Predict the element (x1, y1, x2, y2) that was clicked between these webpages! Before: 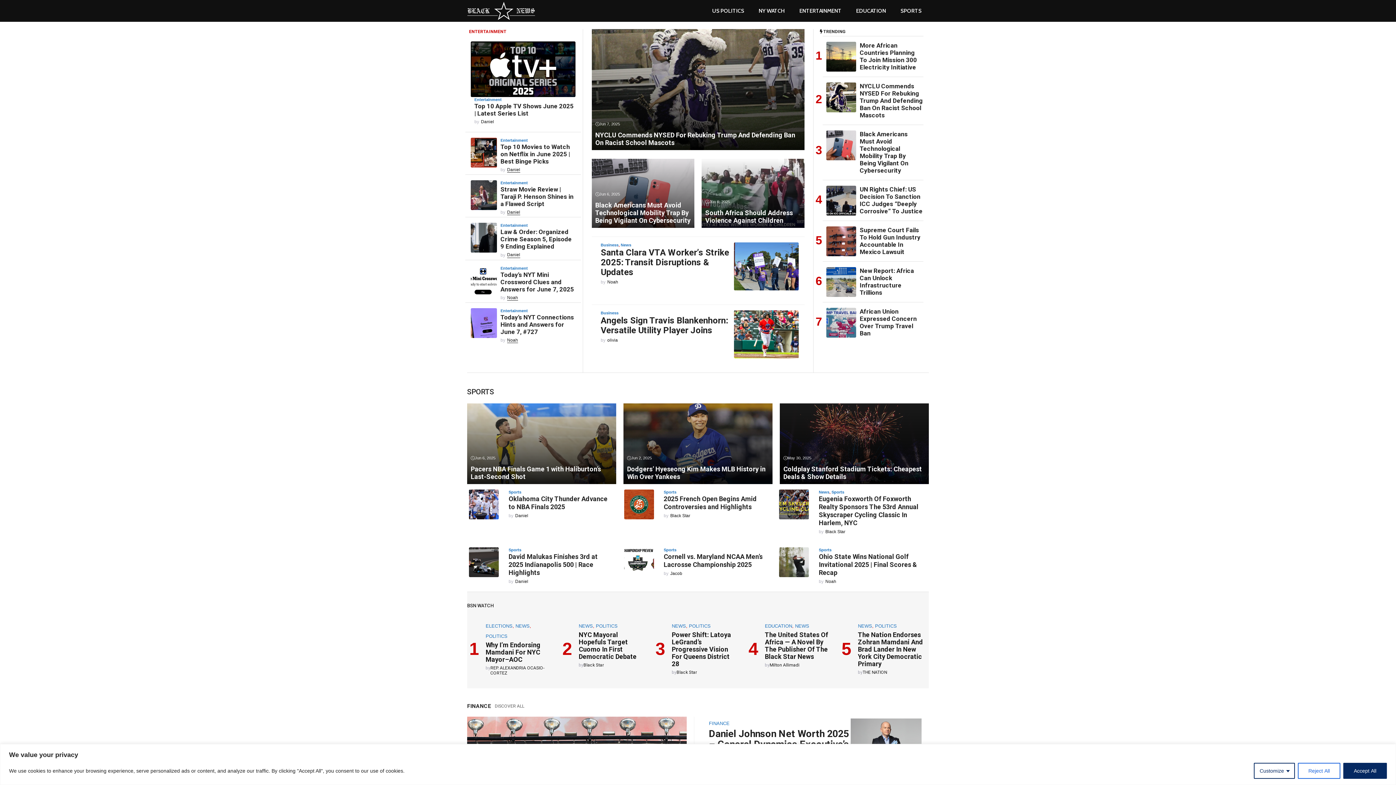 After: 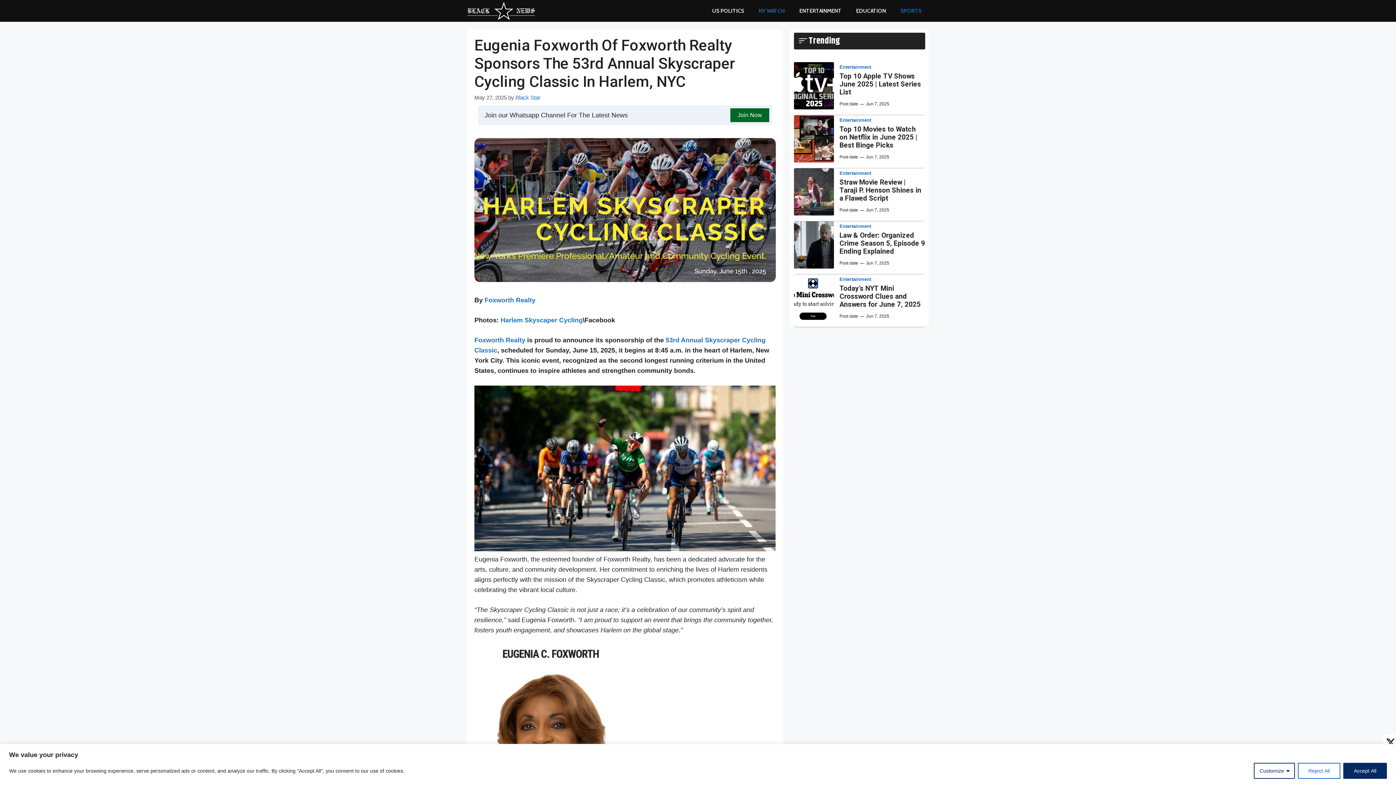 Action: bbox: (779, 500, 809, 507)